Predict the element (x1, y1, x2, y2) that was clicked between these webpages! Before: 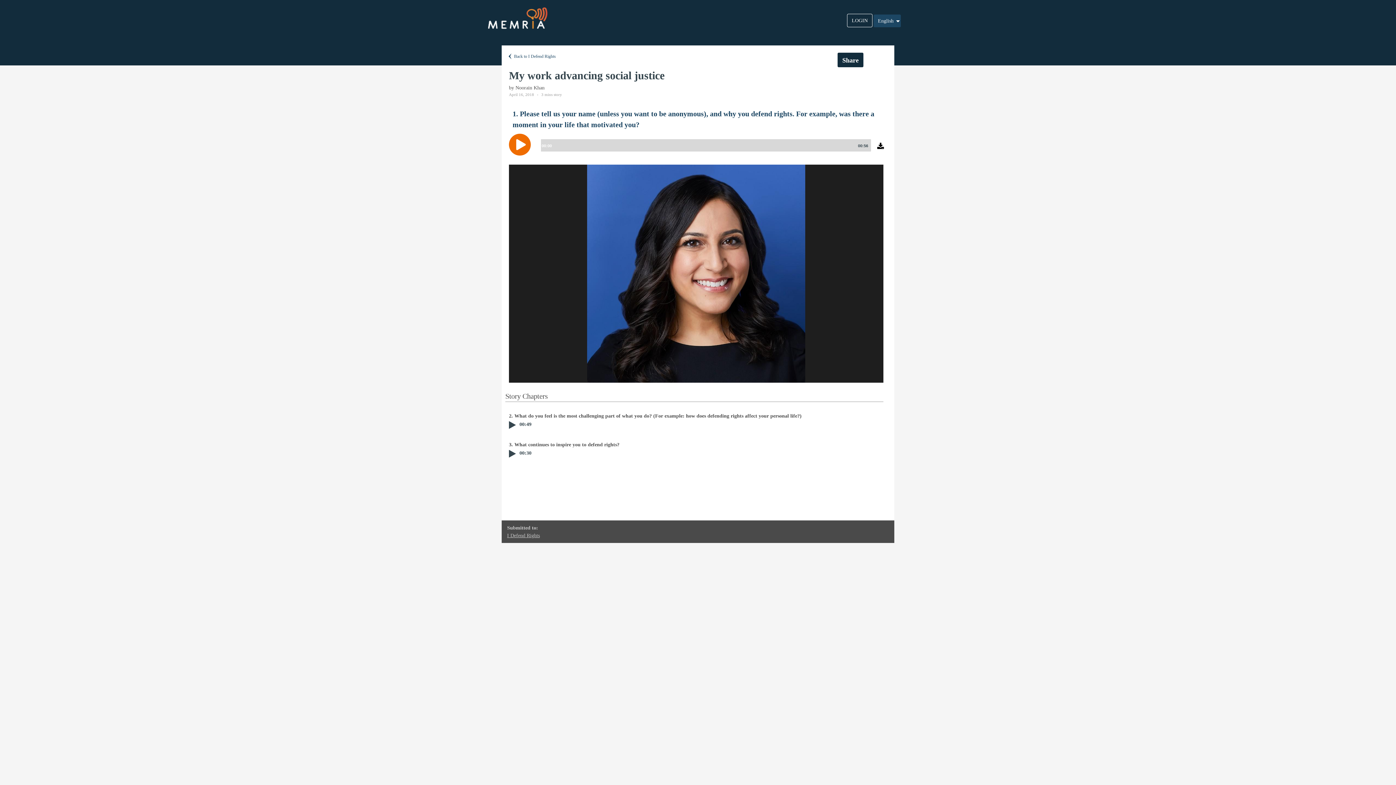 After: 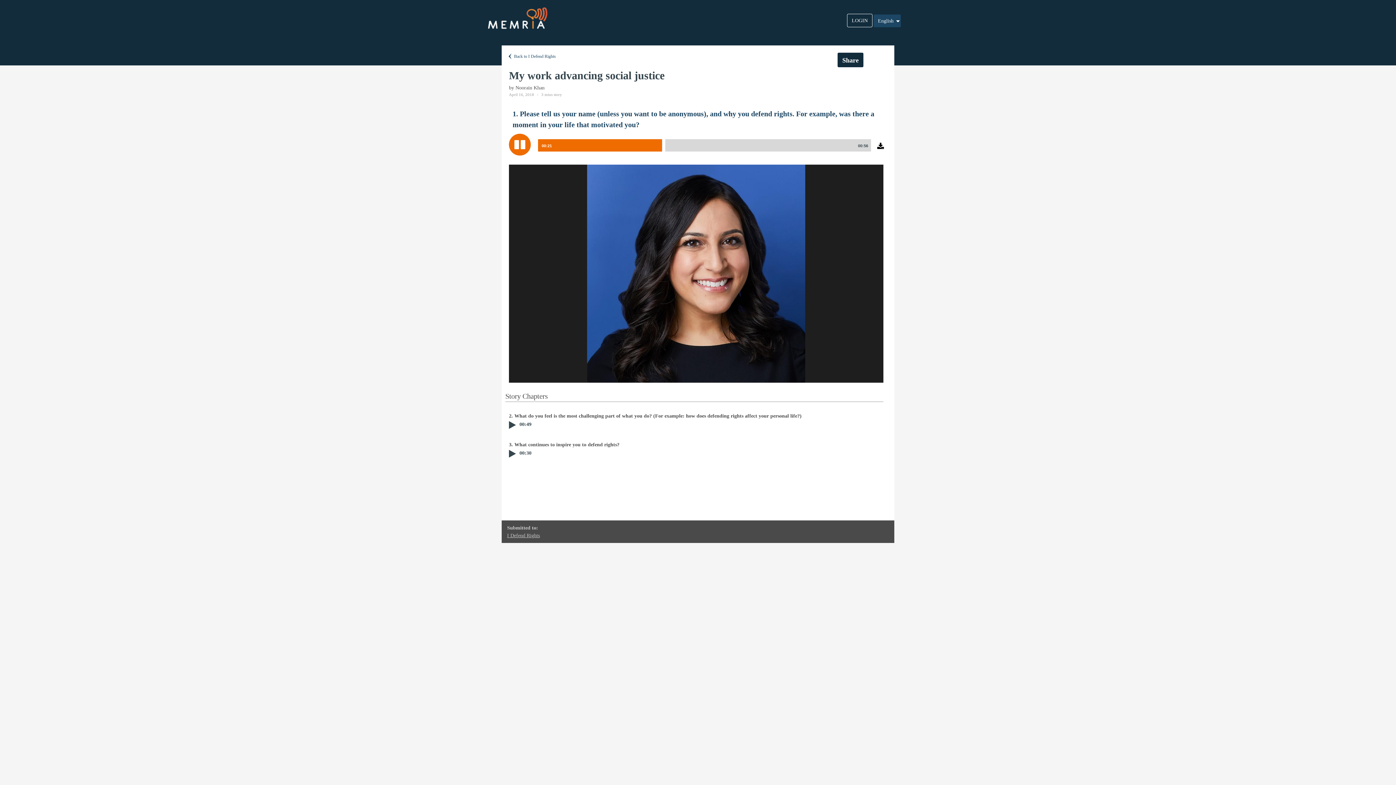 Action: bbox: (509, 132, 534, 157) label: Play